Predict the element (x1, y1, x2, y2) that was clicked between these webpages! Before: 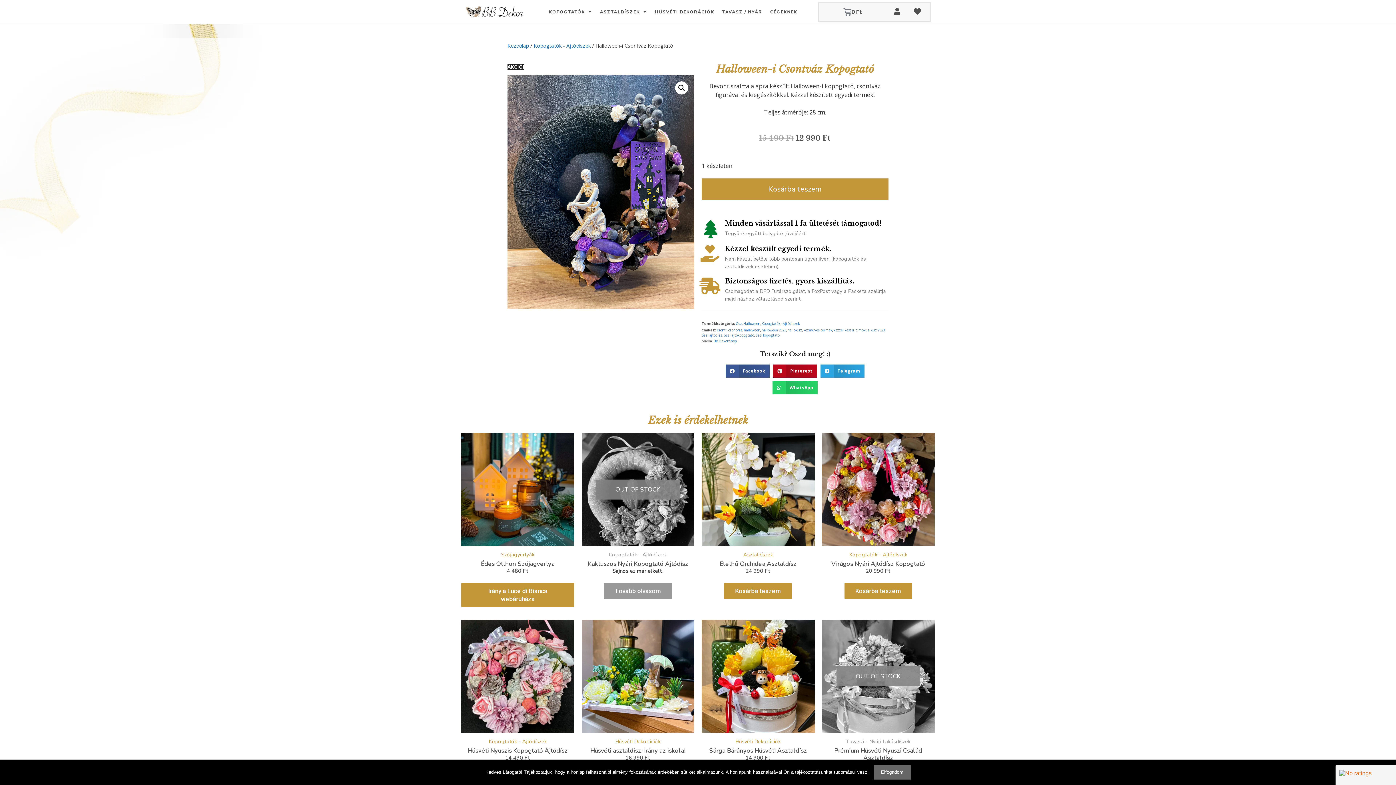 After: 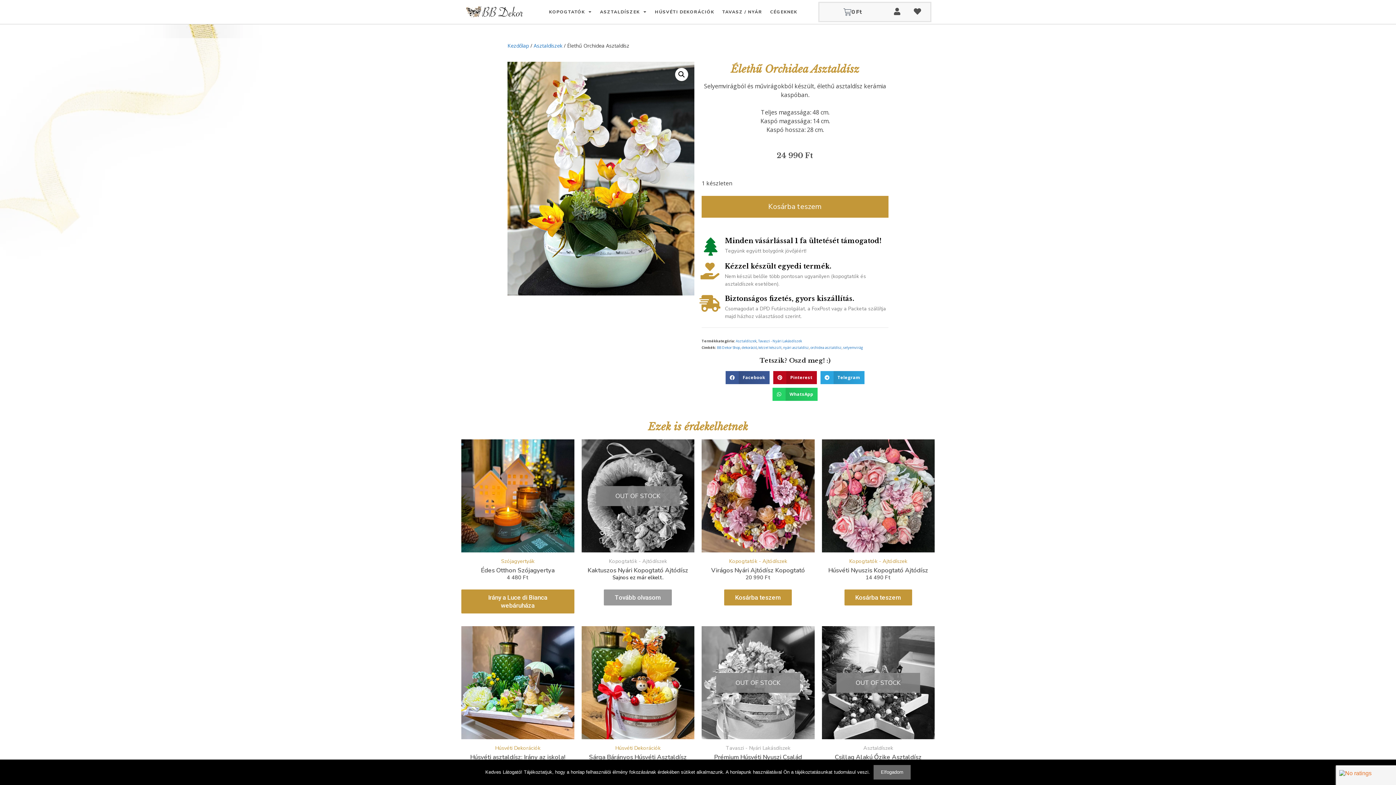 Action: label: Élethű Orchidea Asztaldísz bbox: (701, 560, 814, 568)